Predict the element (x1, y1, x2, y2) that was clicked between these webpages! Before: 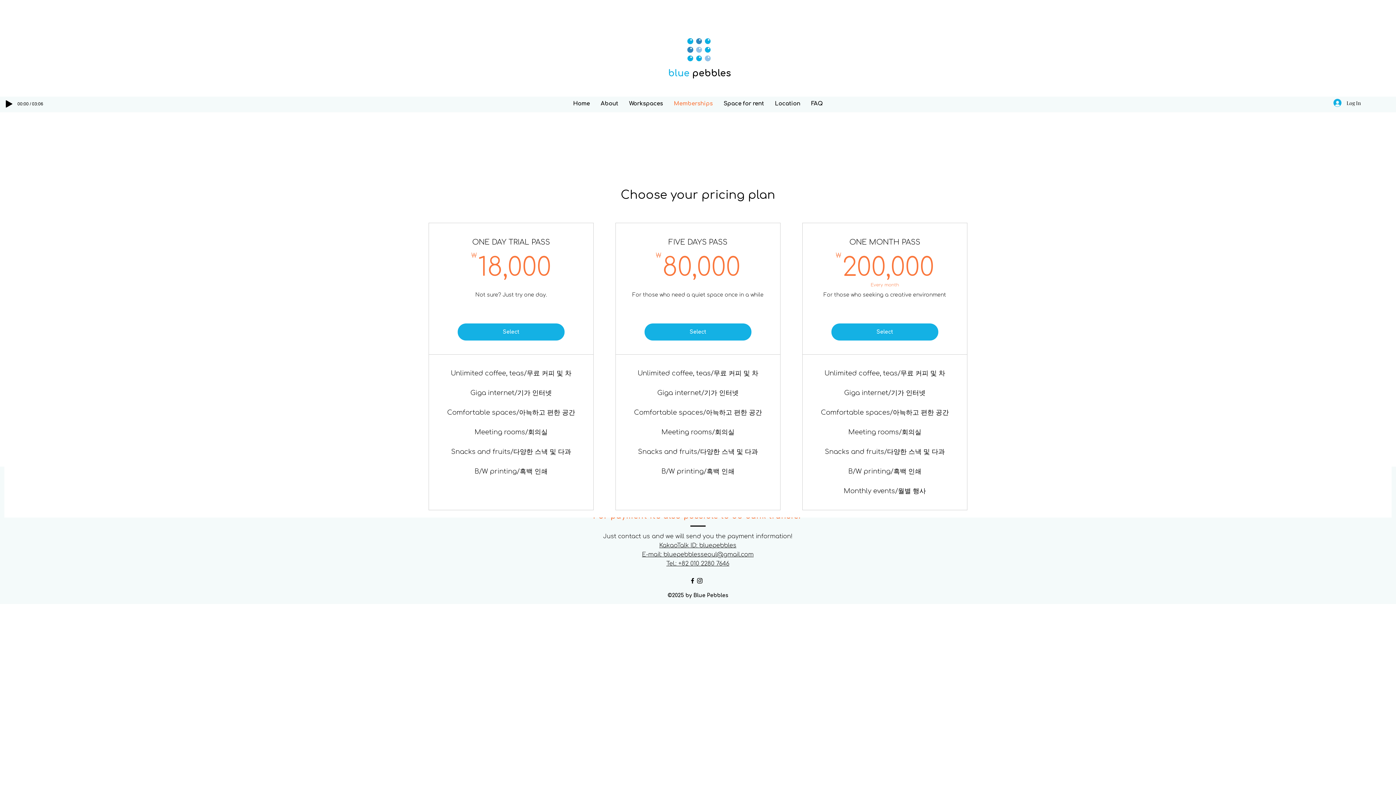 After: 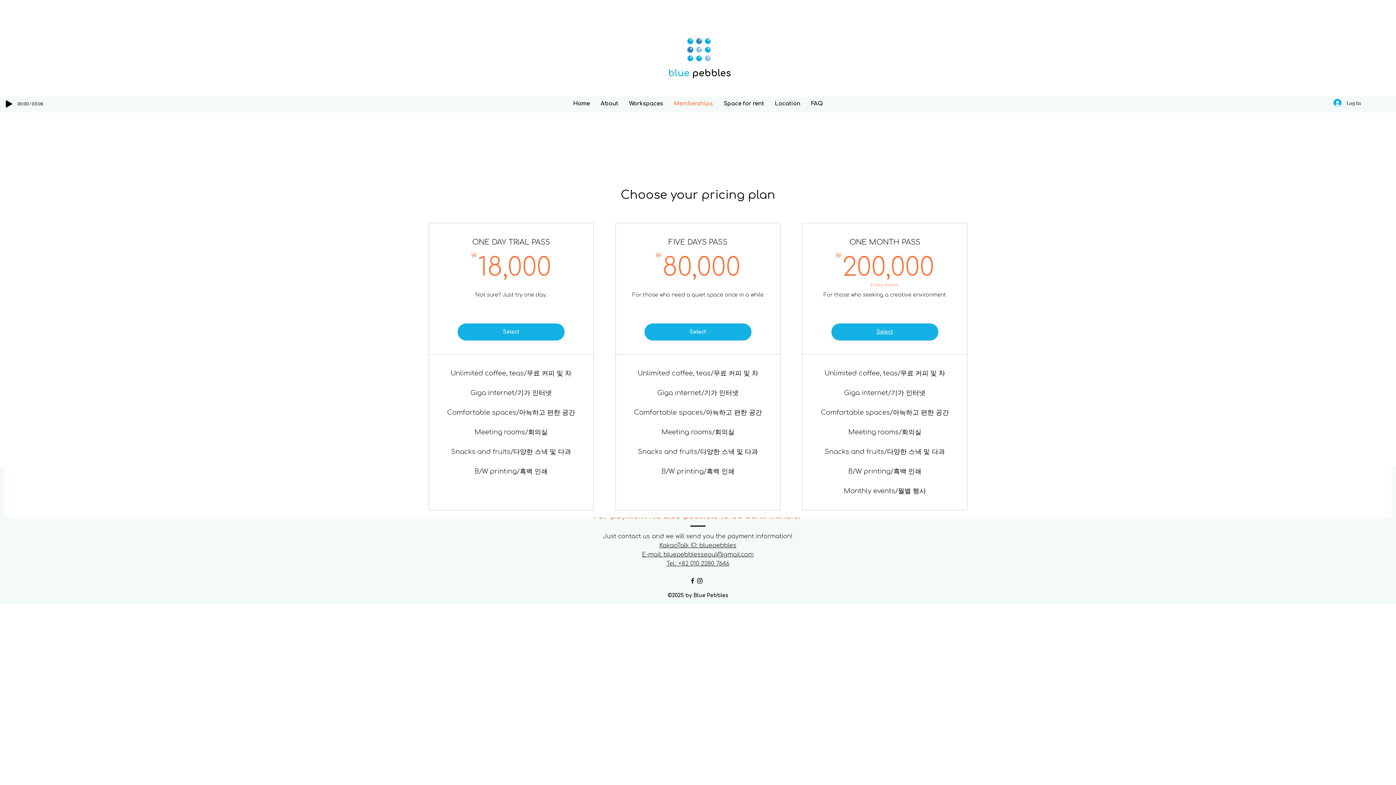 Action: bbox: (831, 323, 938, 340) label: Select